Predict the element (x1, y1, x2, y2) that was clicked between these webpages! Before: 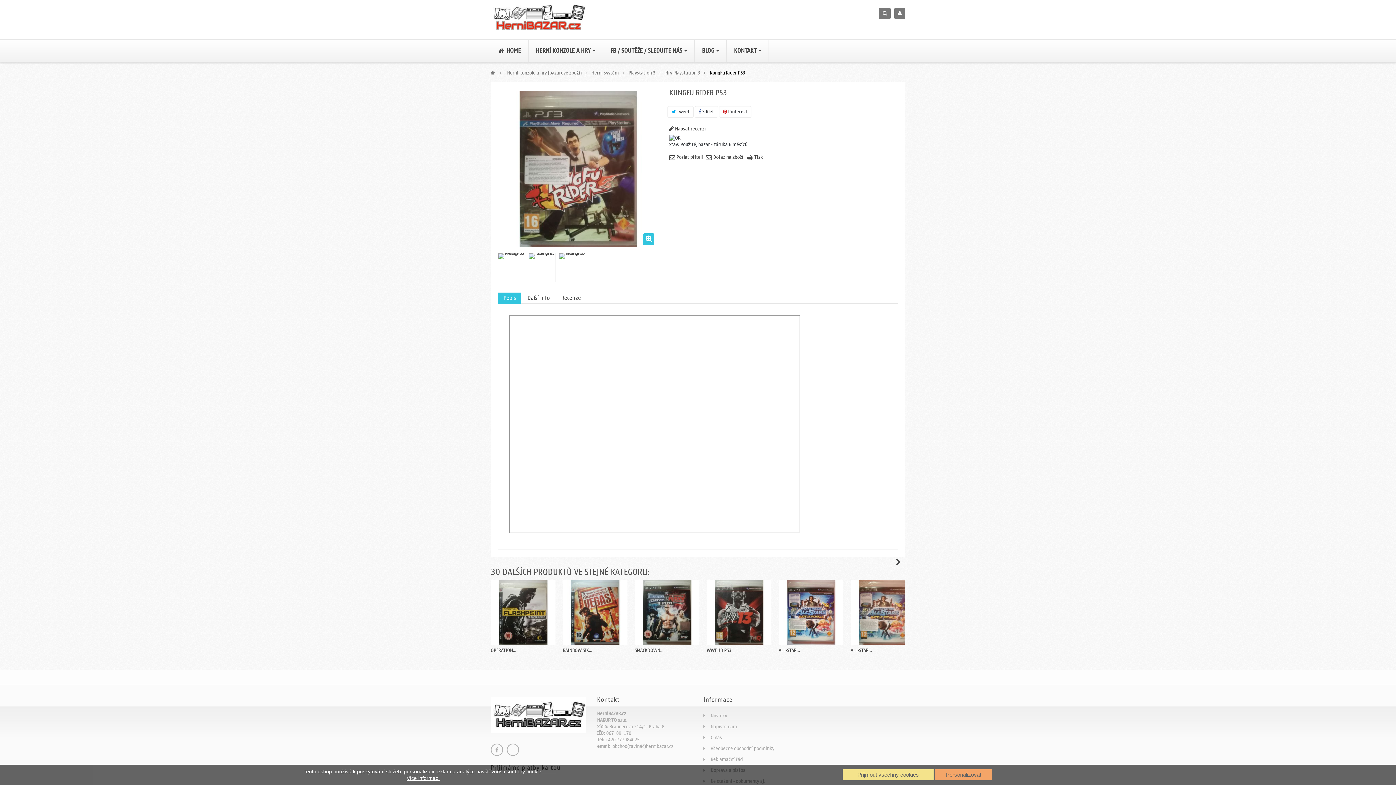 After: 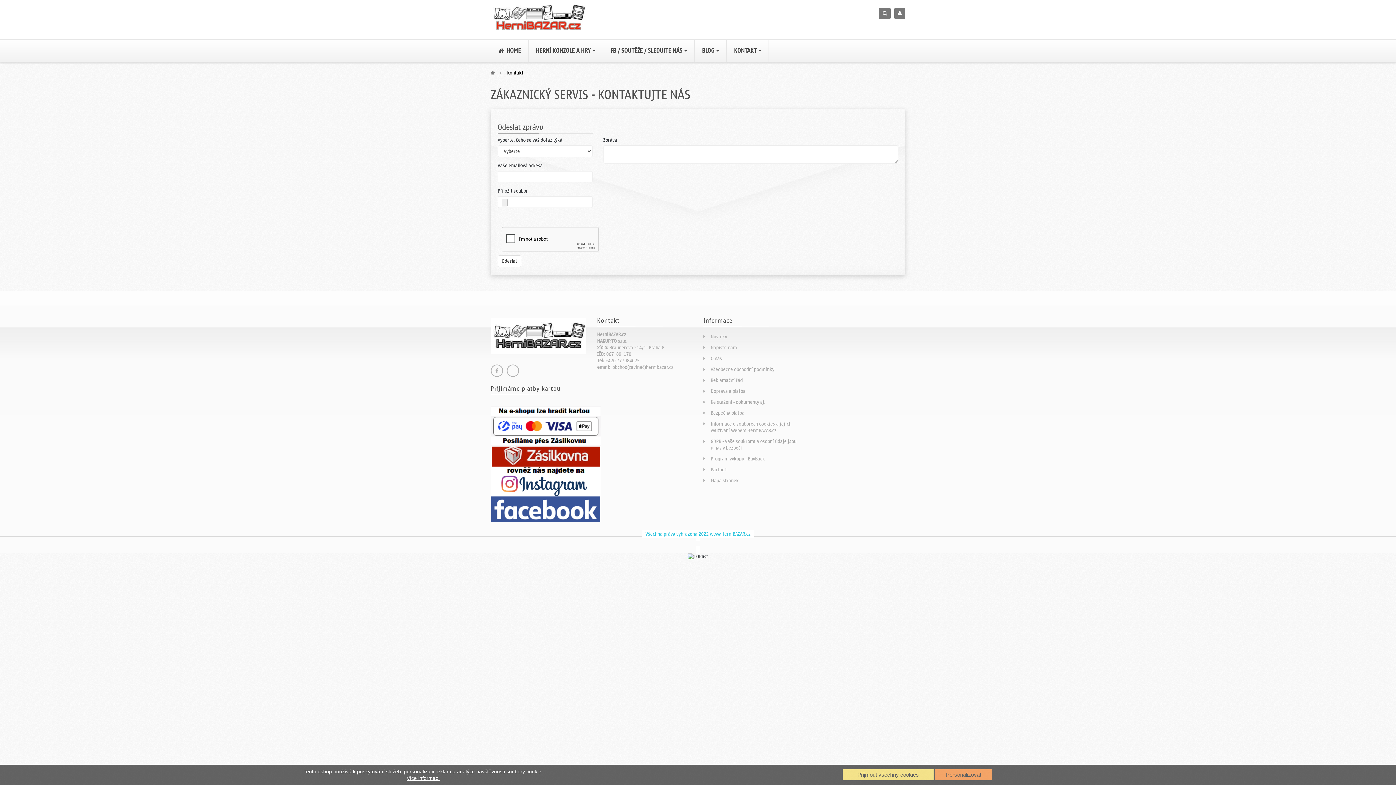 Action: bbox: (710, 722, 737, 731) label: Napište nám